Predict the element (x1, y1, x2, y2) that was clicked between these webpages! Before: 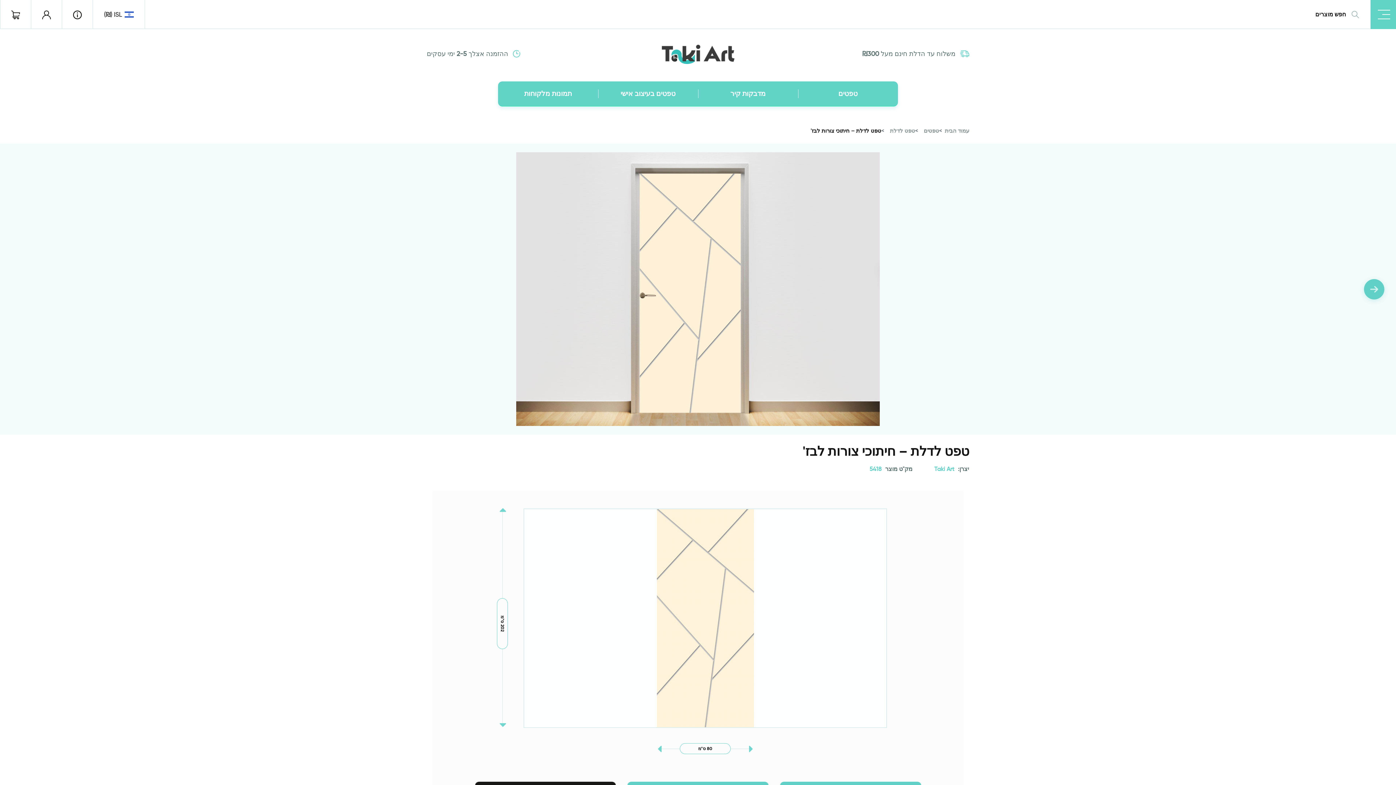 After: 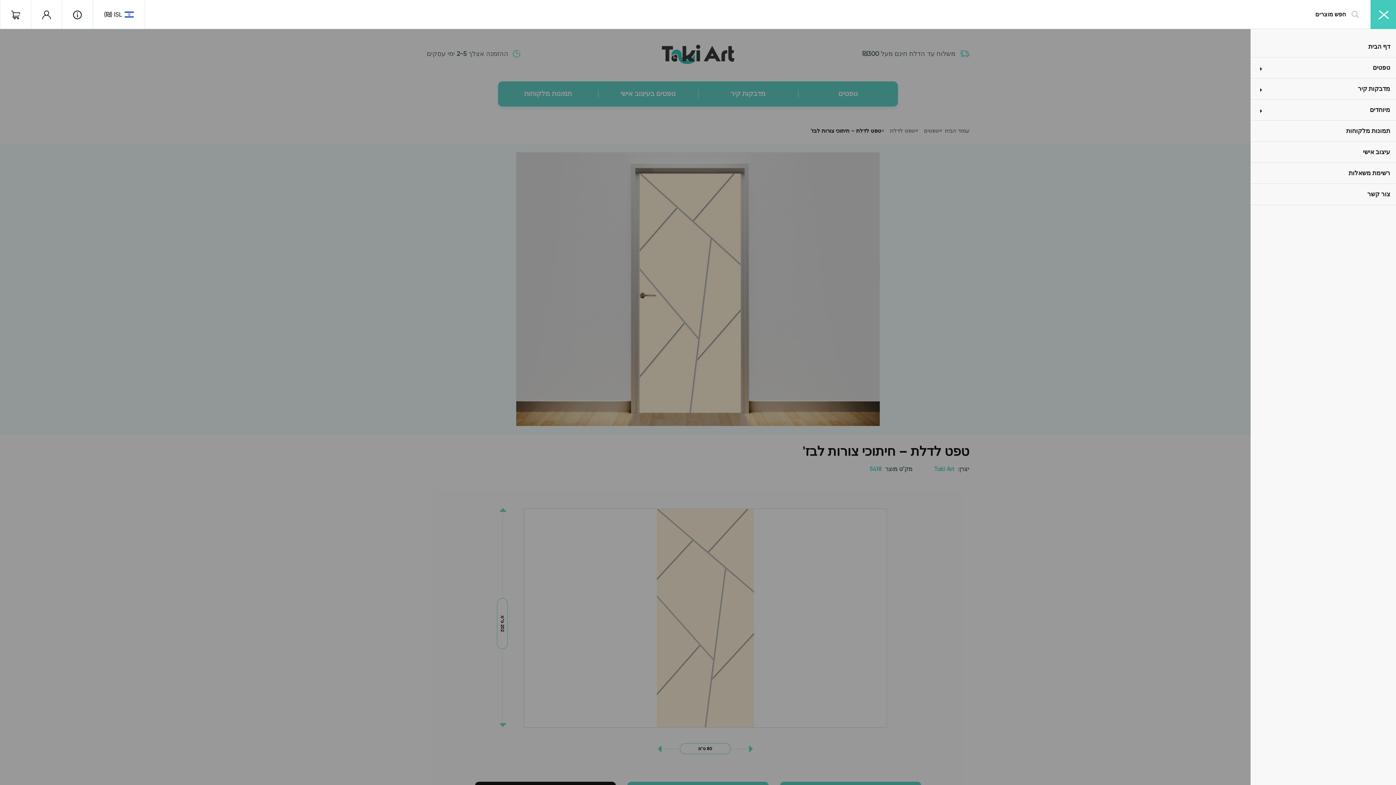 Action: bbox: (1370, 0, 1396, 29)